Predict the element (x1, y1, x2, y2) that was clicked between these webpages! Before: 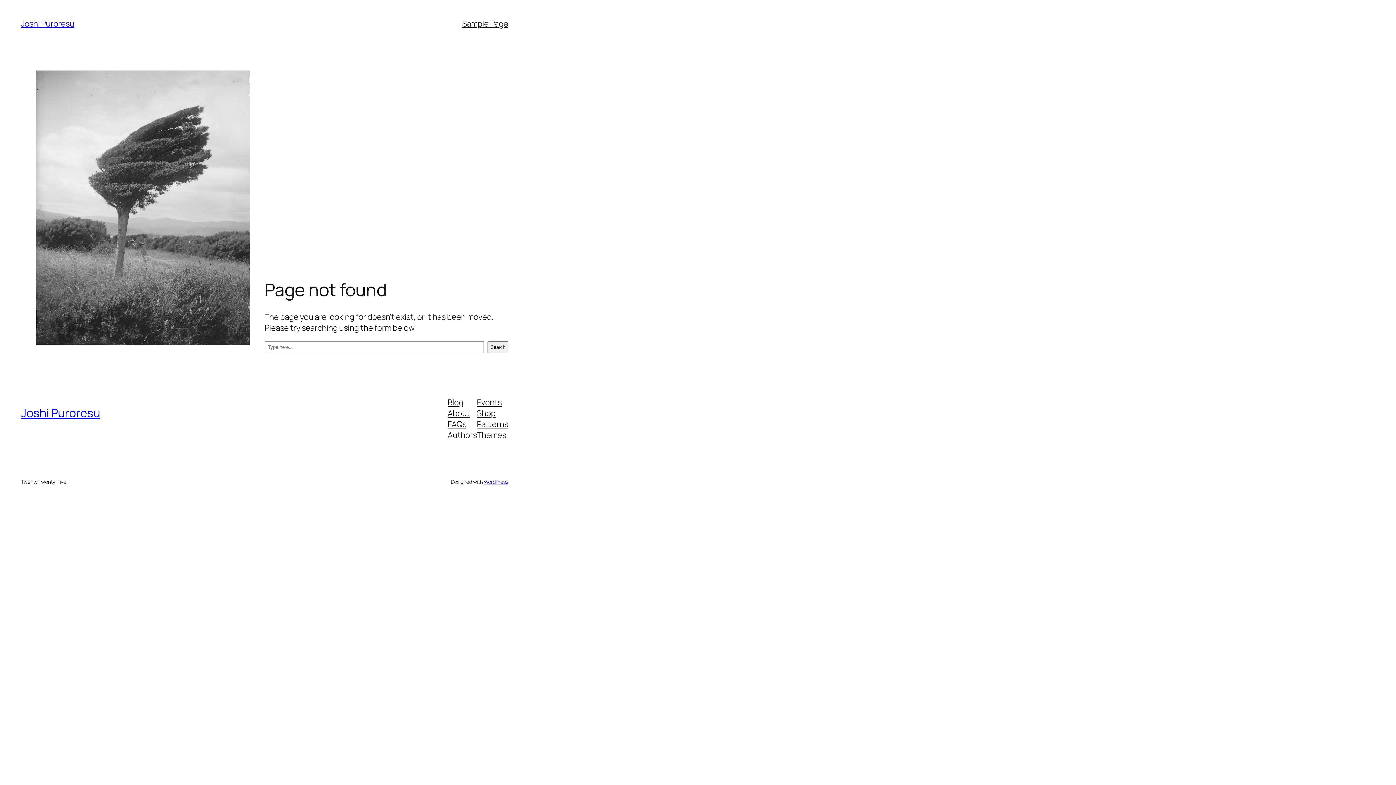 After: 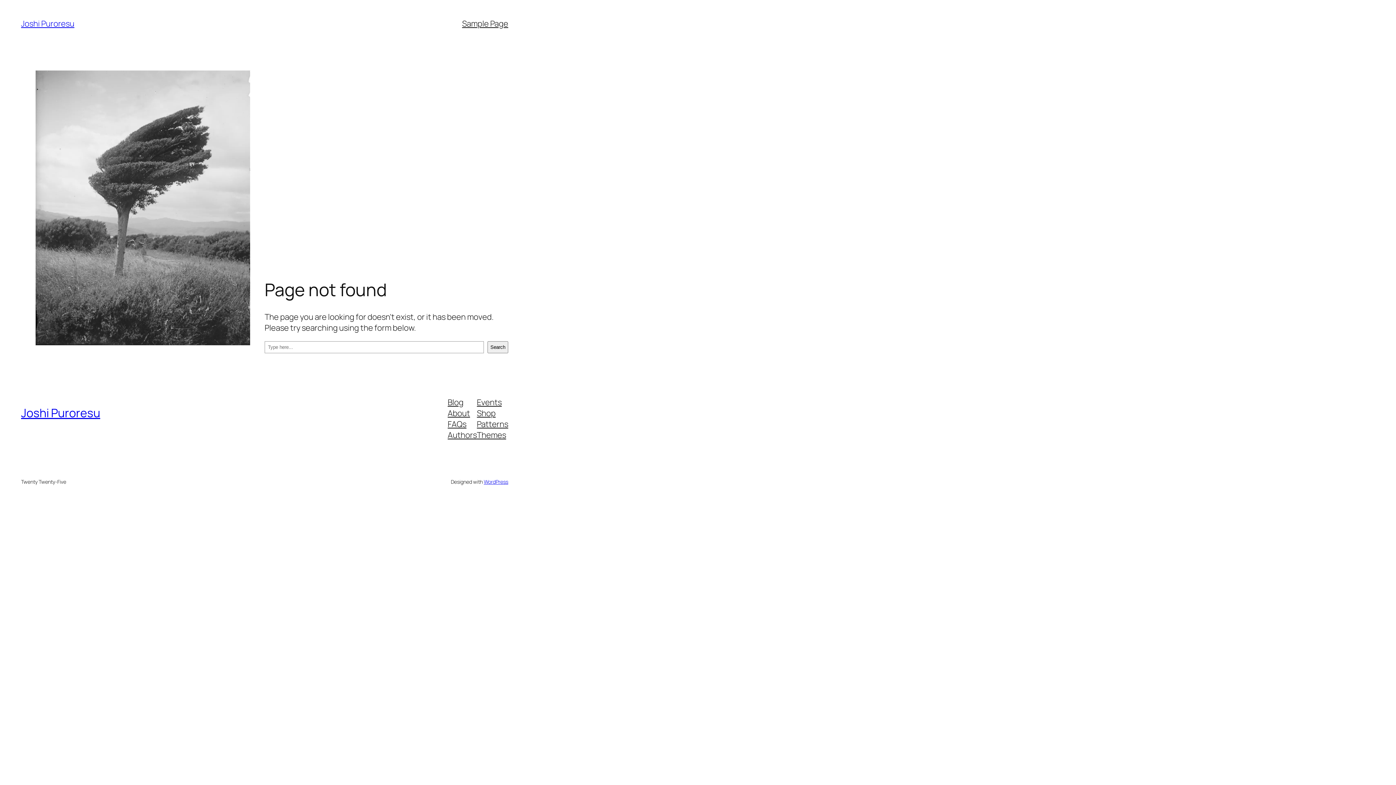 Action: bbox: (447, 407, 470, 418) label: About